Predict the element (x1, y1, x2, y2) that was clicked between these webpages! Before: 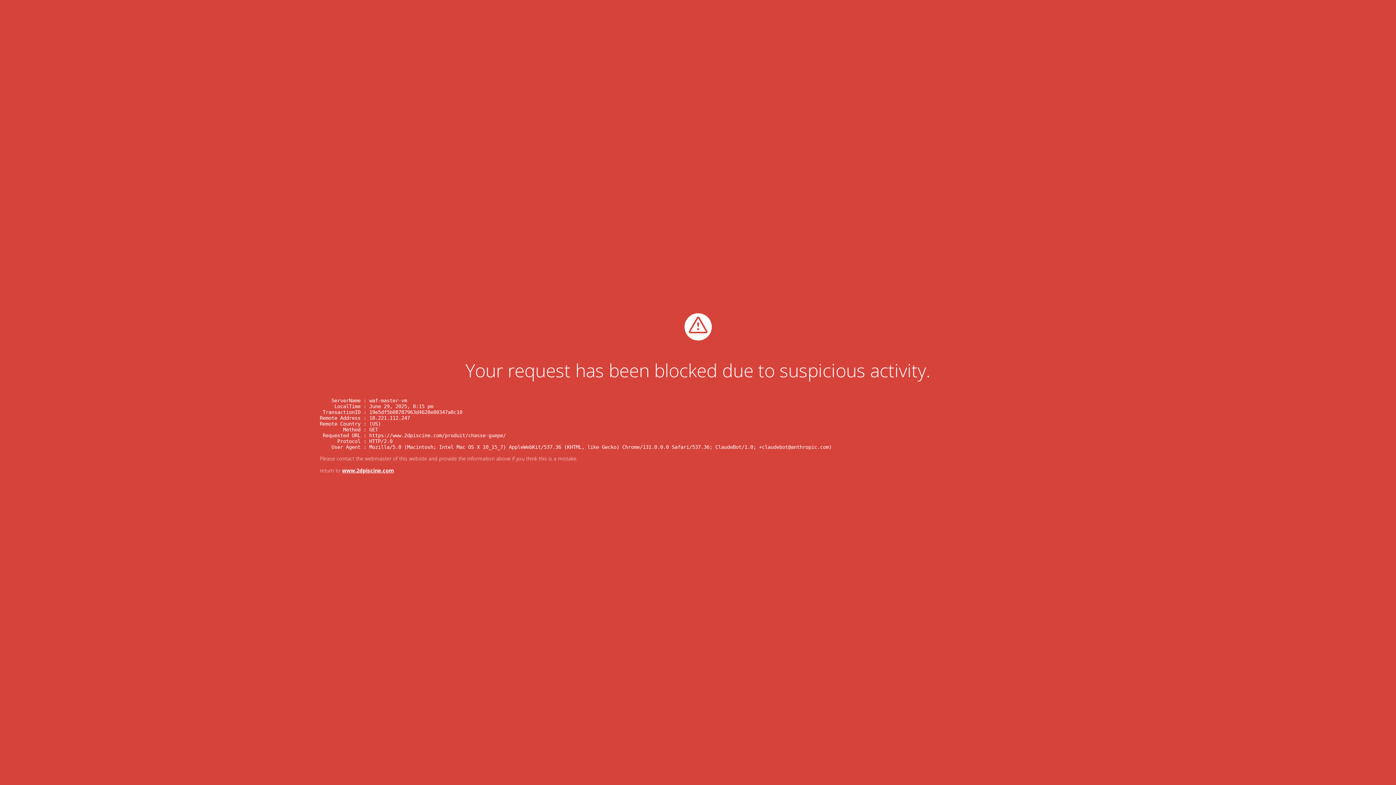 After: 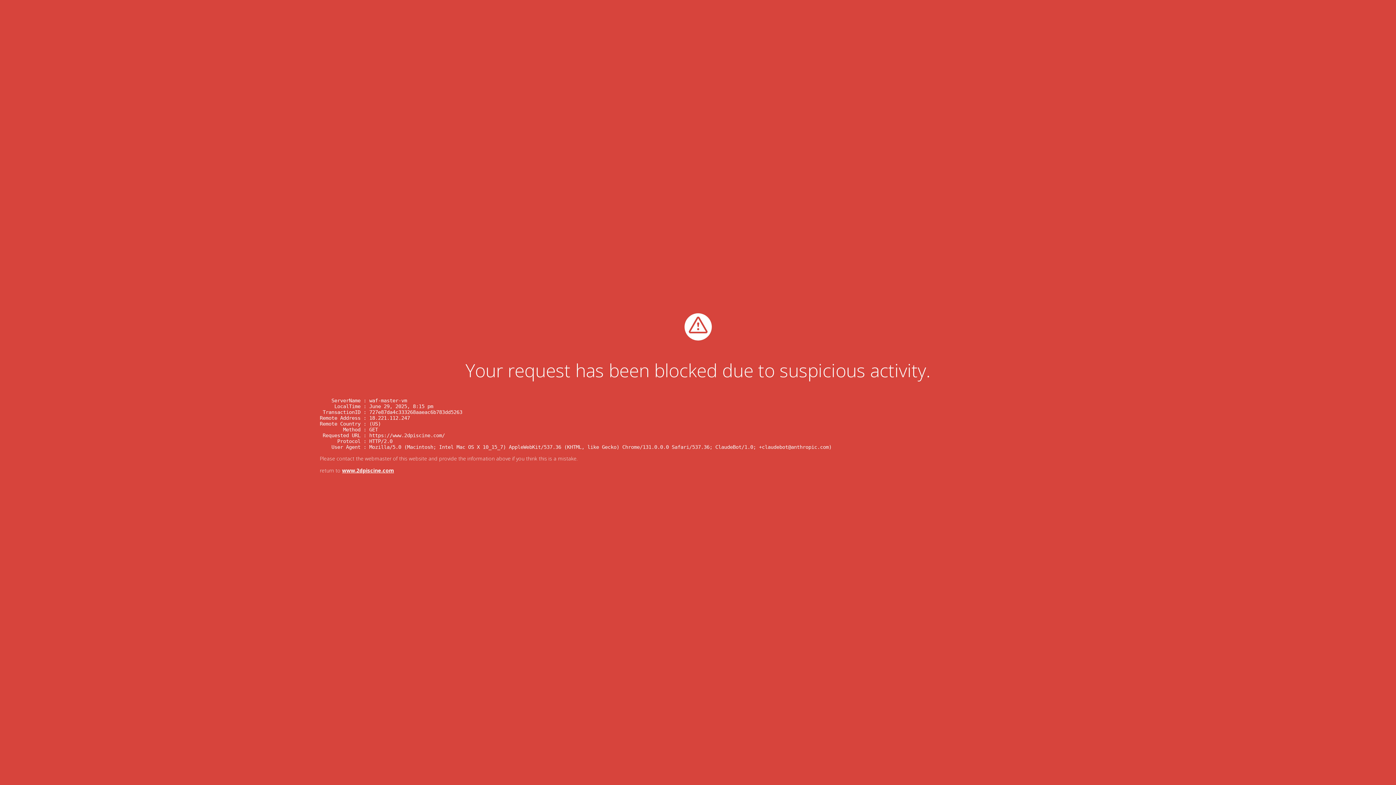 Action: bbox: (342, 467, 394, 474) label: www.2dpiscine.com